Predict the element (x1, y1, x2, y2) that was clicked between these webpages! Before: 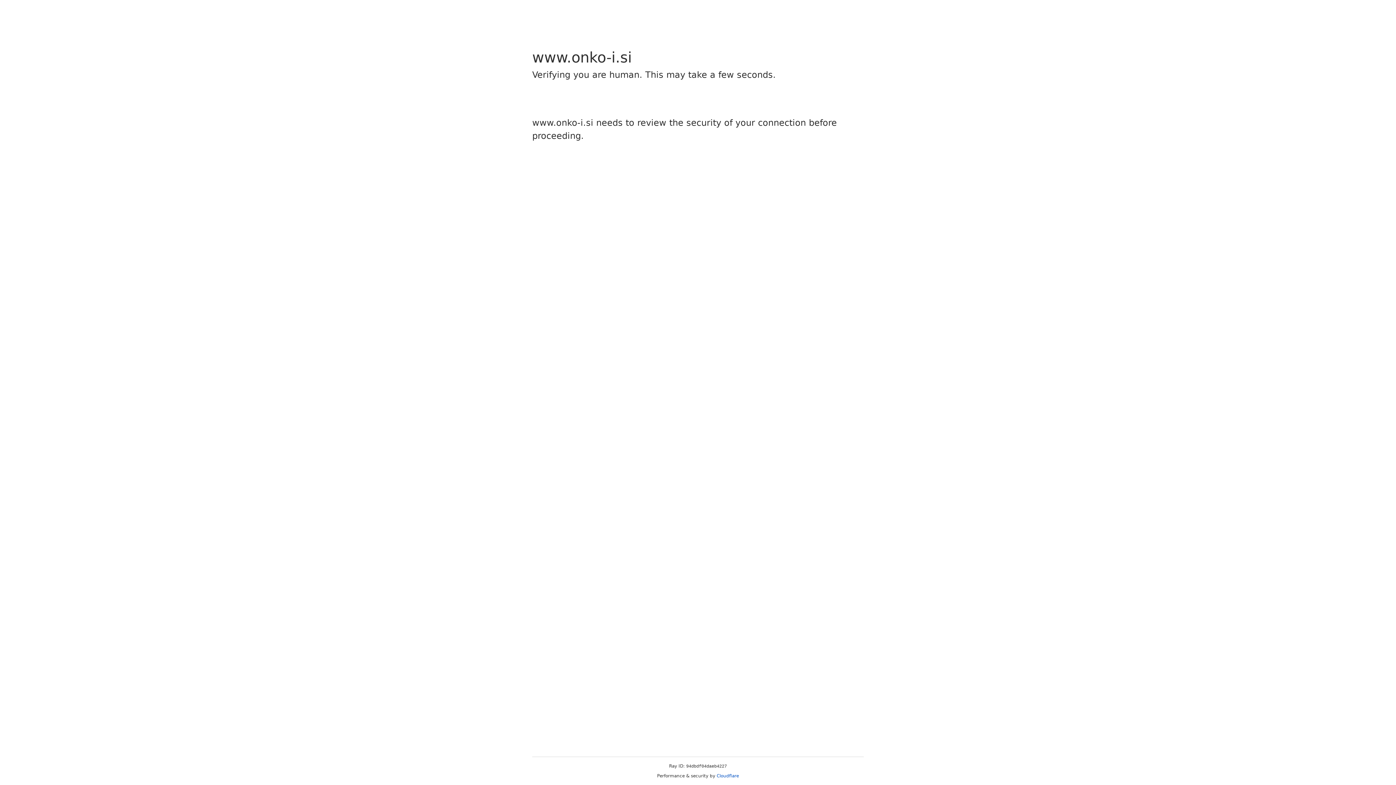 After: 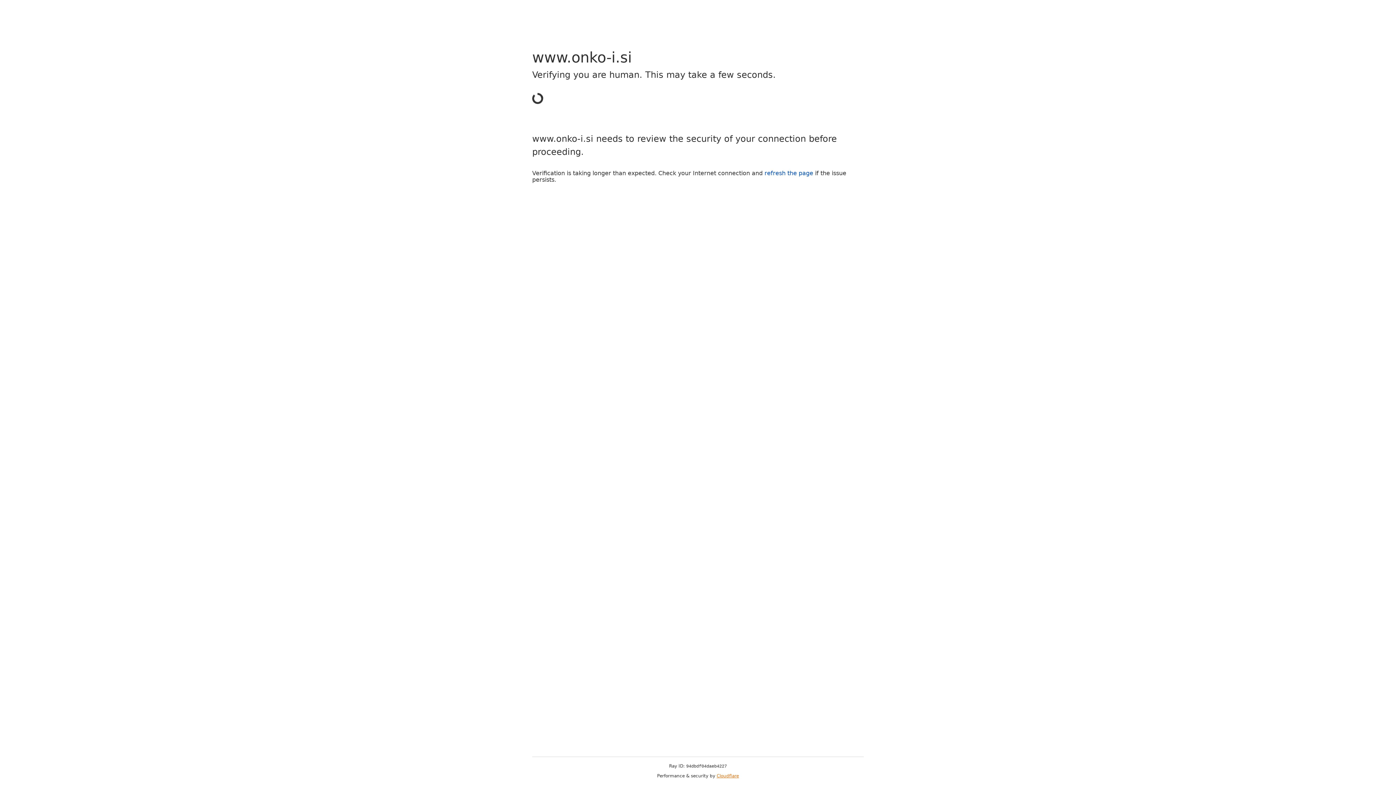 Action: bbox: (716, 773, 739, 778) label: Cloudflare